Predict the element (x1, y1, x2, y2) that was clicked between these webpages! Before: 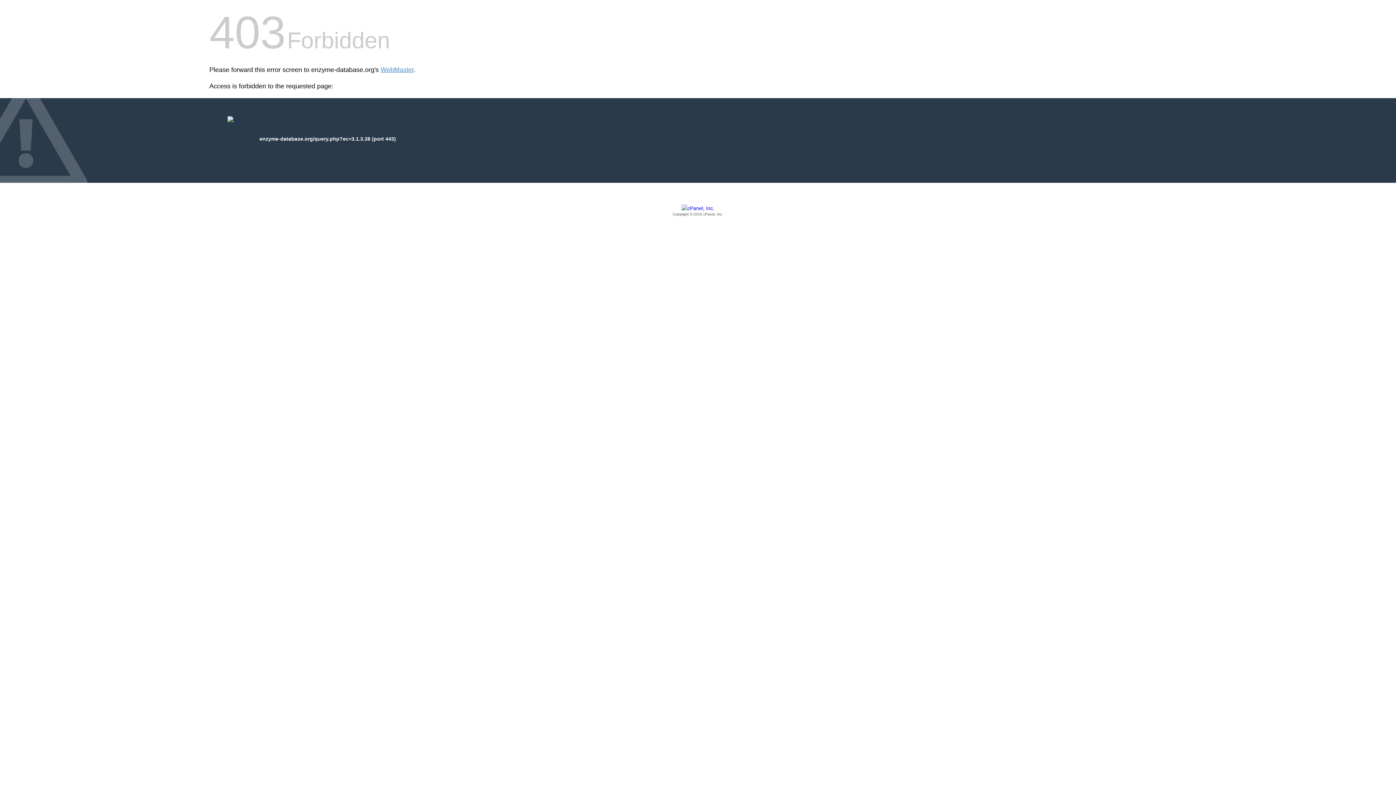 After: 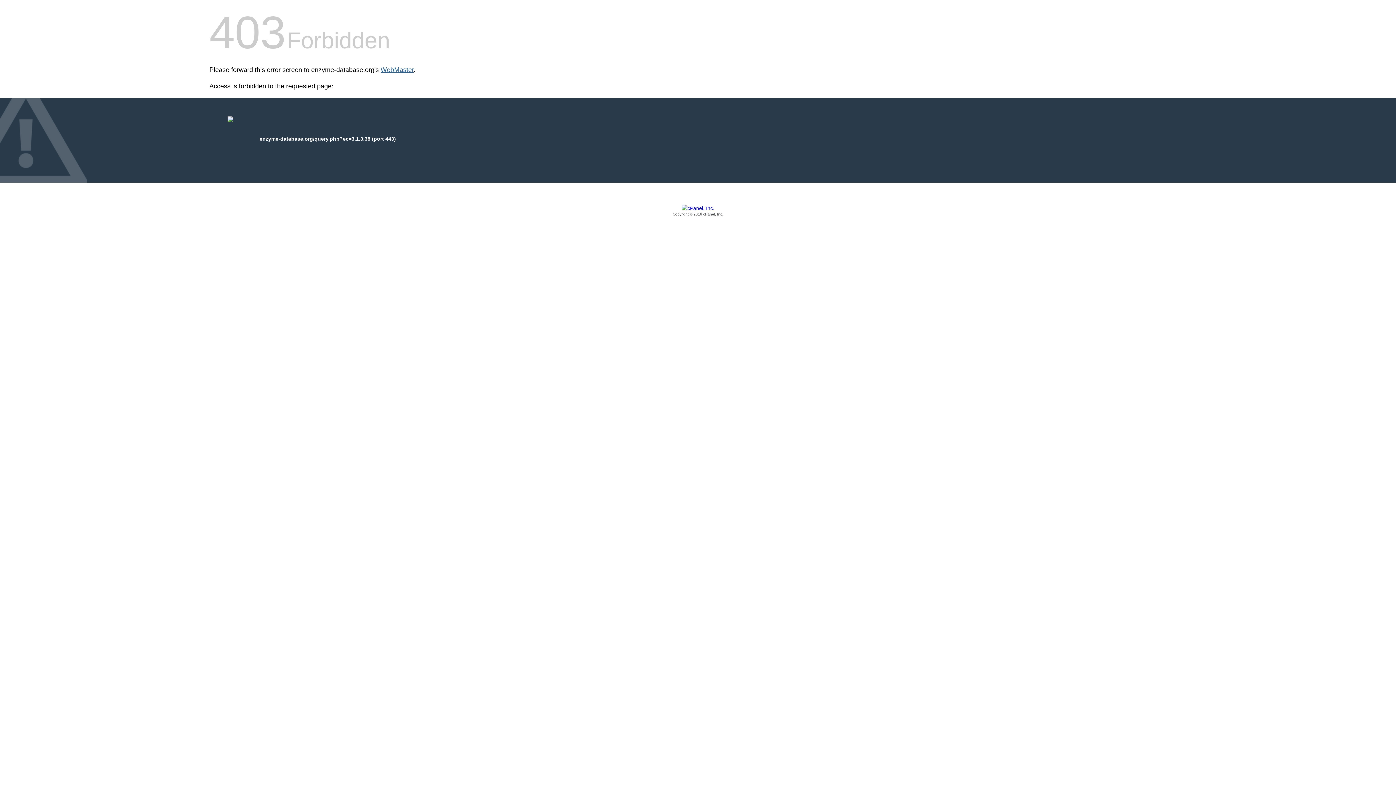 Action: label: WebMaster bbox: (380, 66, 413, 73)